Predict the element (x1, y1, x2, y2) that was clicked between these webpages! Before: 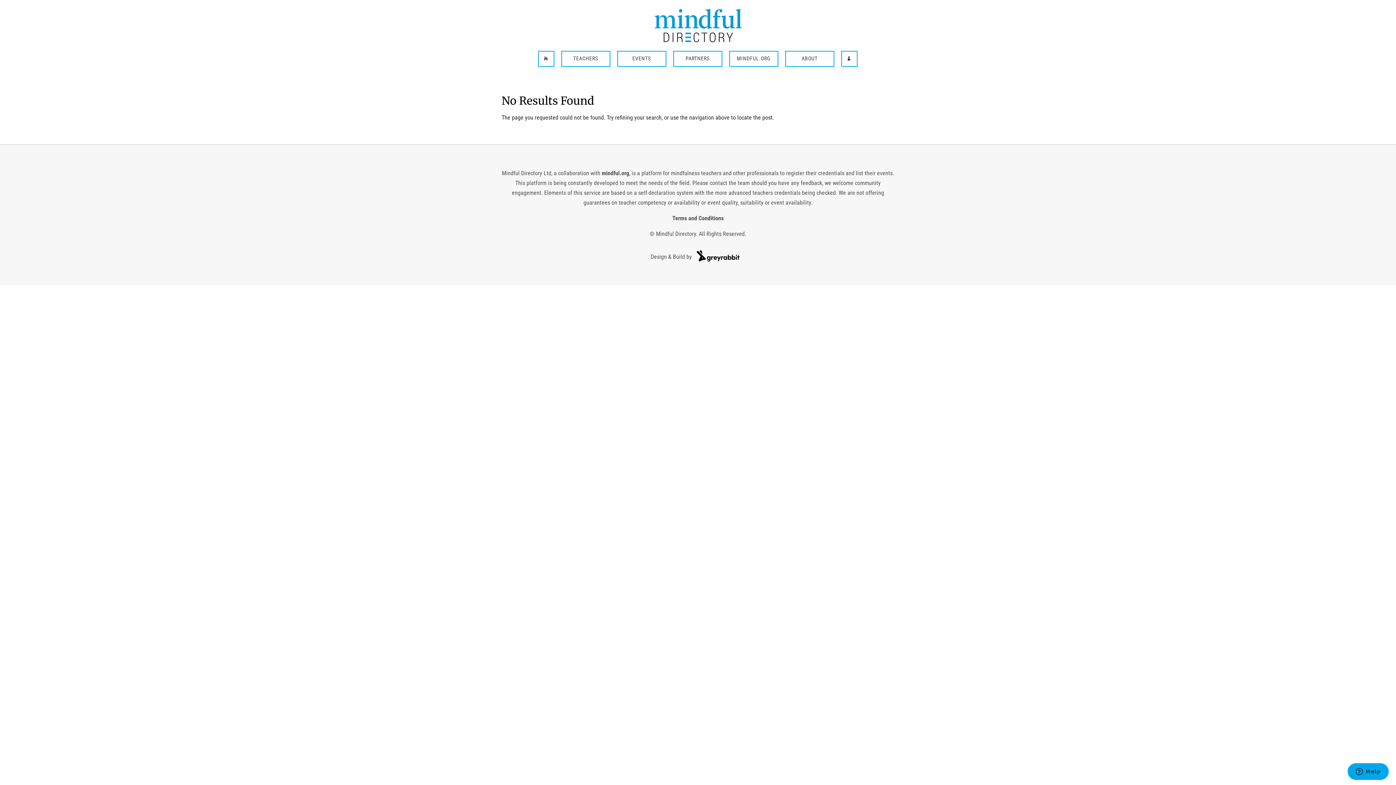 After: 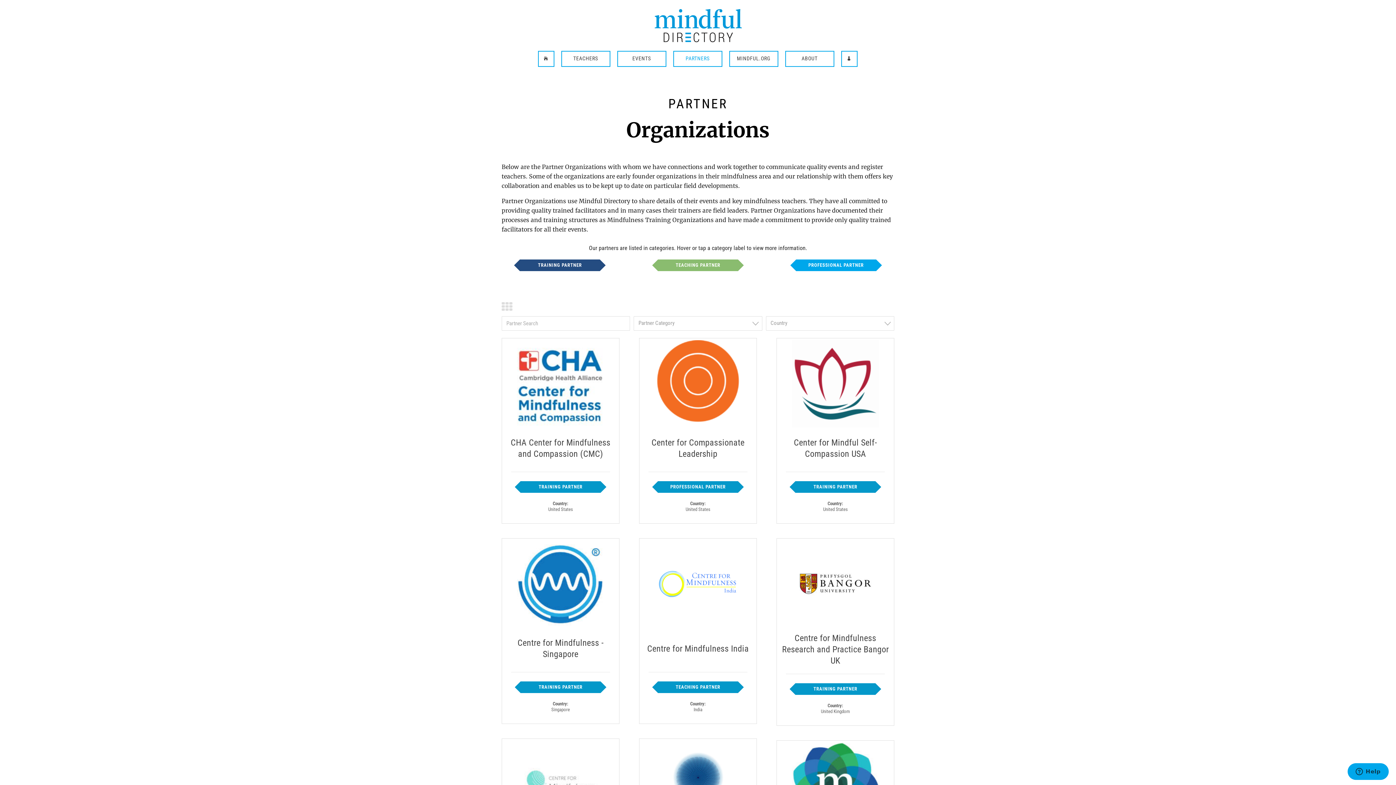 Action: label: PARTNERS bbox: (674, 56, 721, 61)